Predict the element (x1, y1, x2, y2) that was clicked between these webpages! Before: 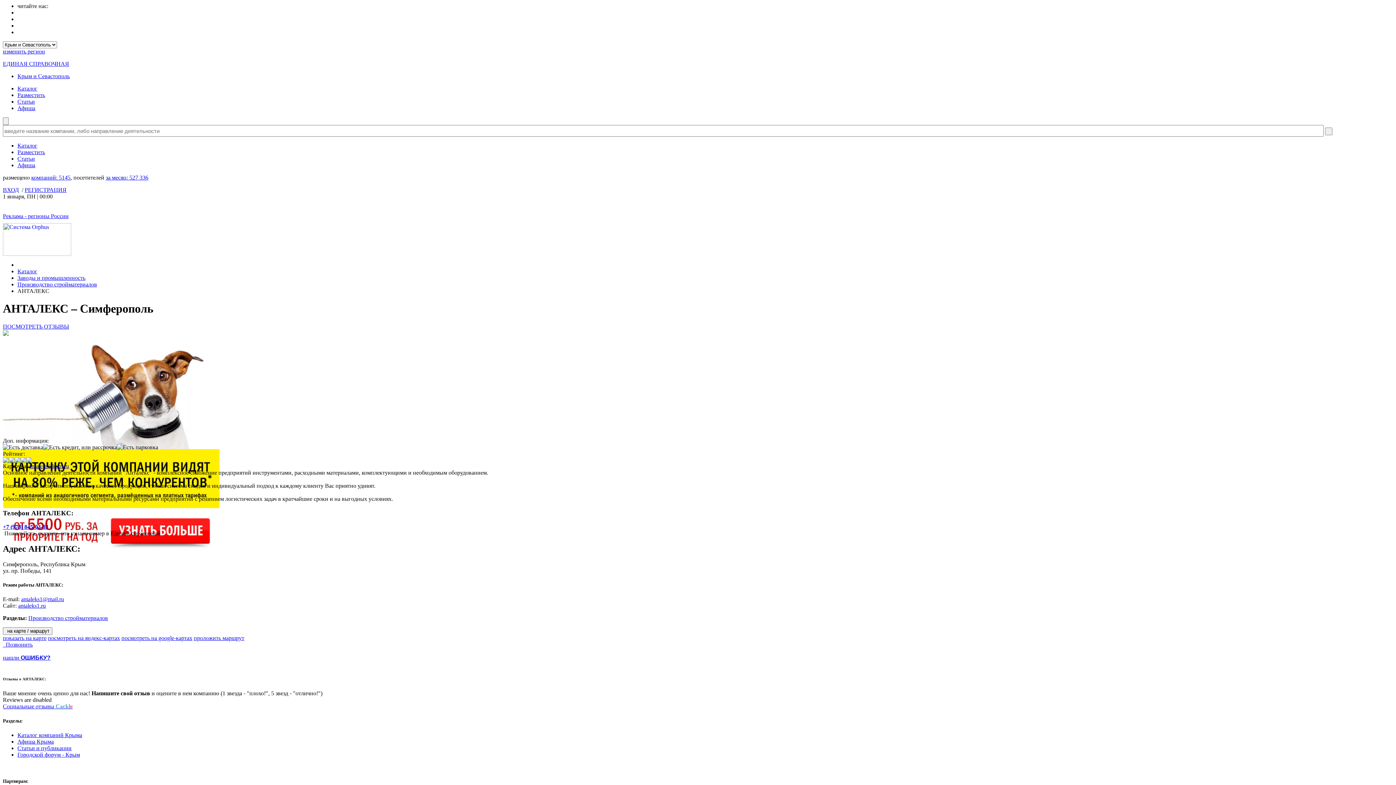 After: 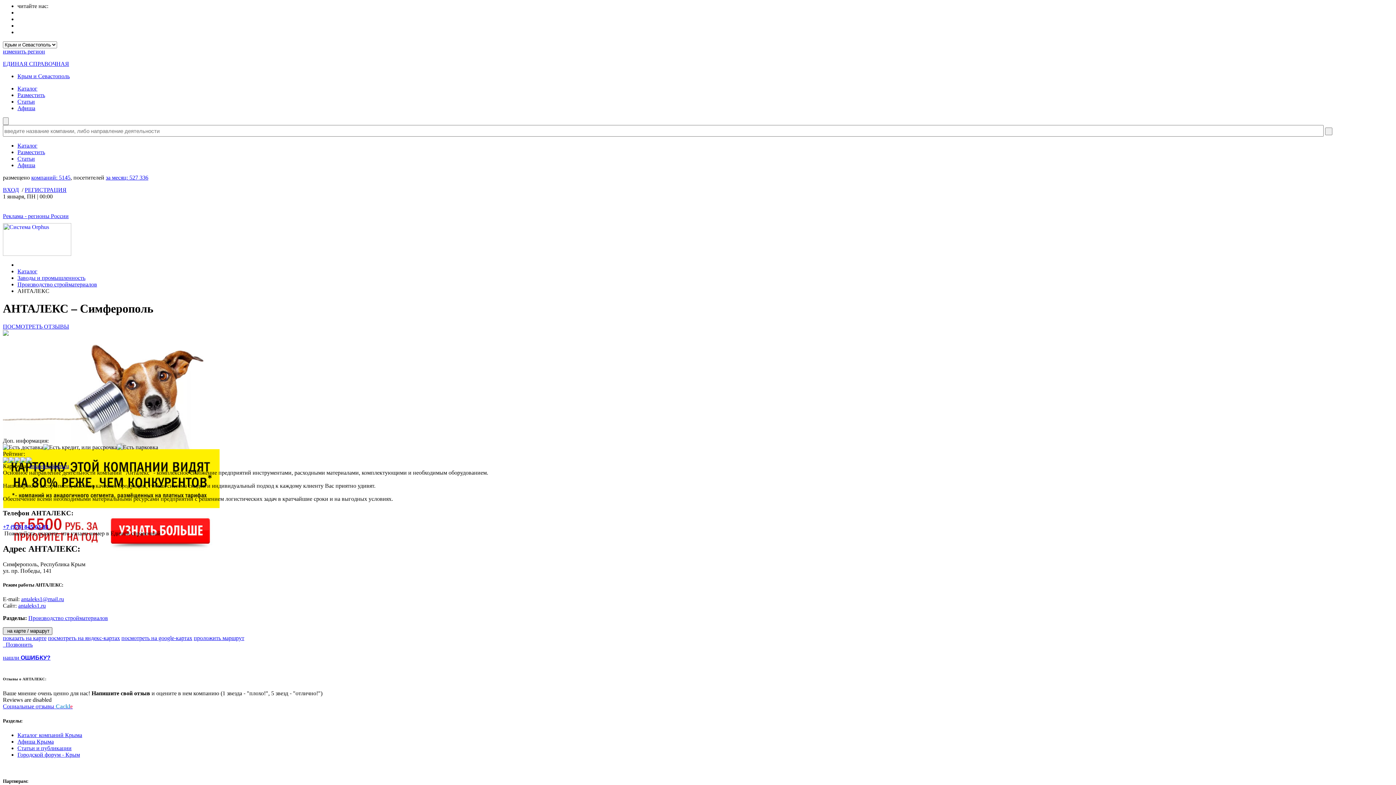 Action: bbox: (2, 627, 52, 635) label:  на карте / маршрут